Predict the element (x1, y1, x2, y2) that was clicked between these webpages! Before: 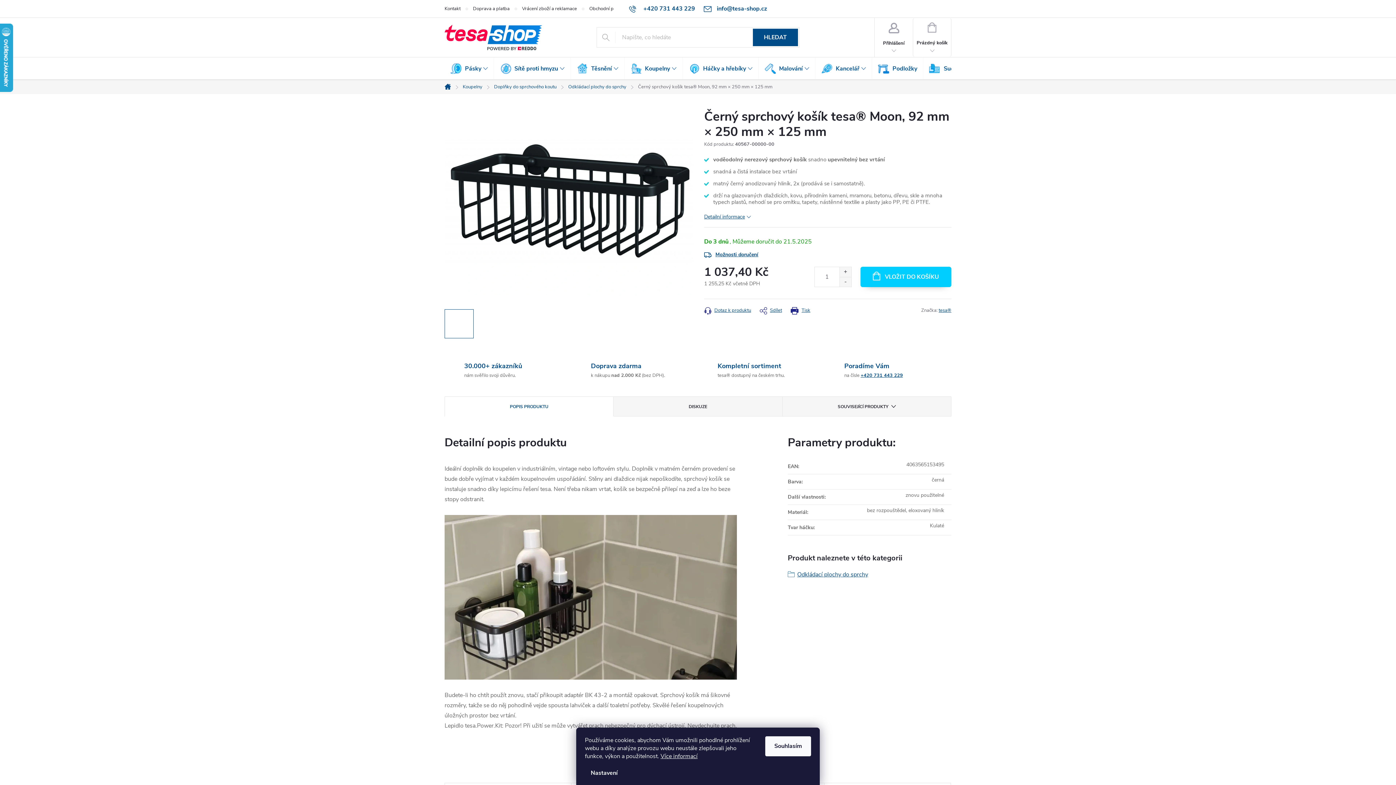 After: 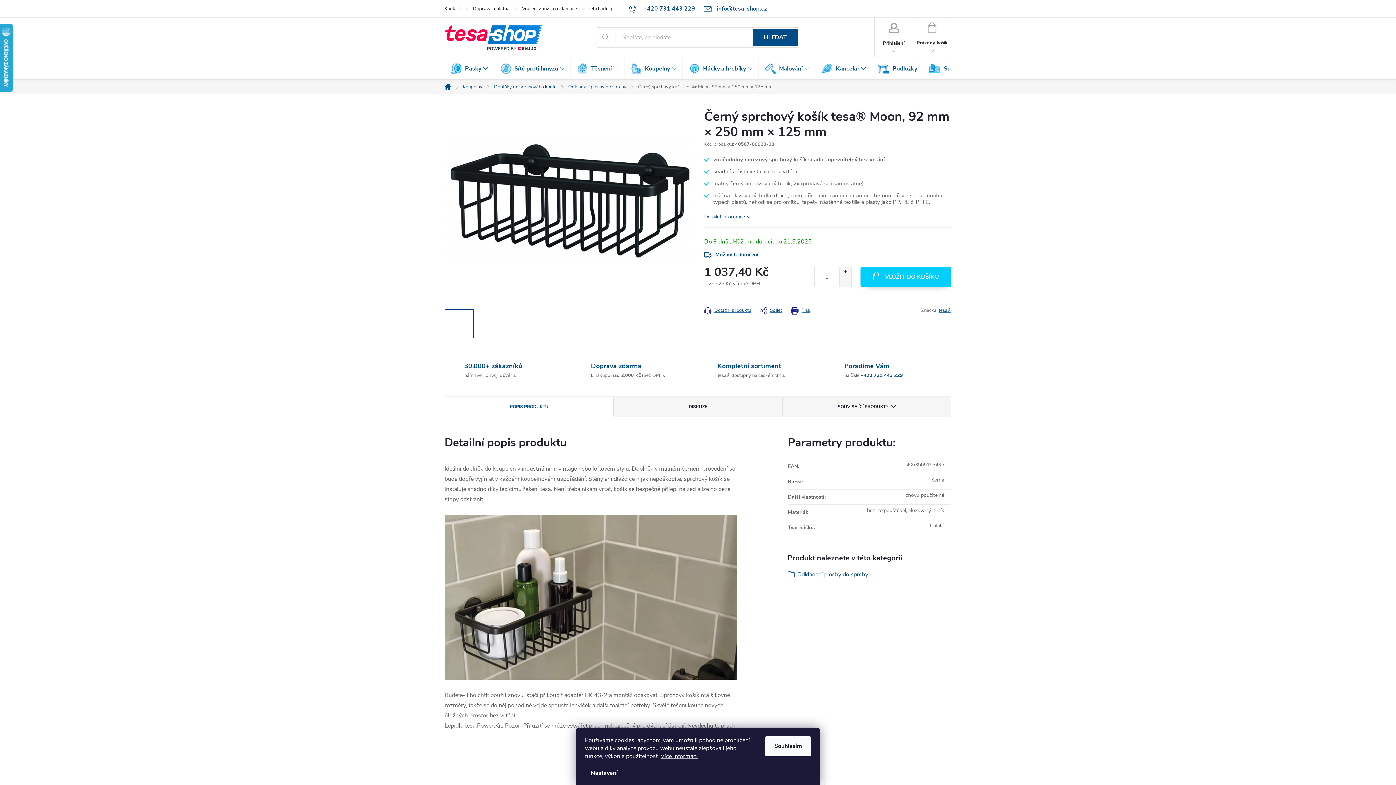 Action: label: +420 731 443 229 bbox: (860, 372, 903, 378)